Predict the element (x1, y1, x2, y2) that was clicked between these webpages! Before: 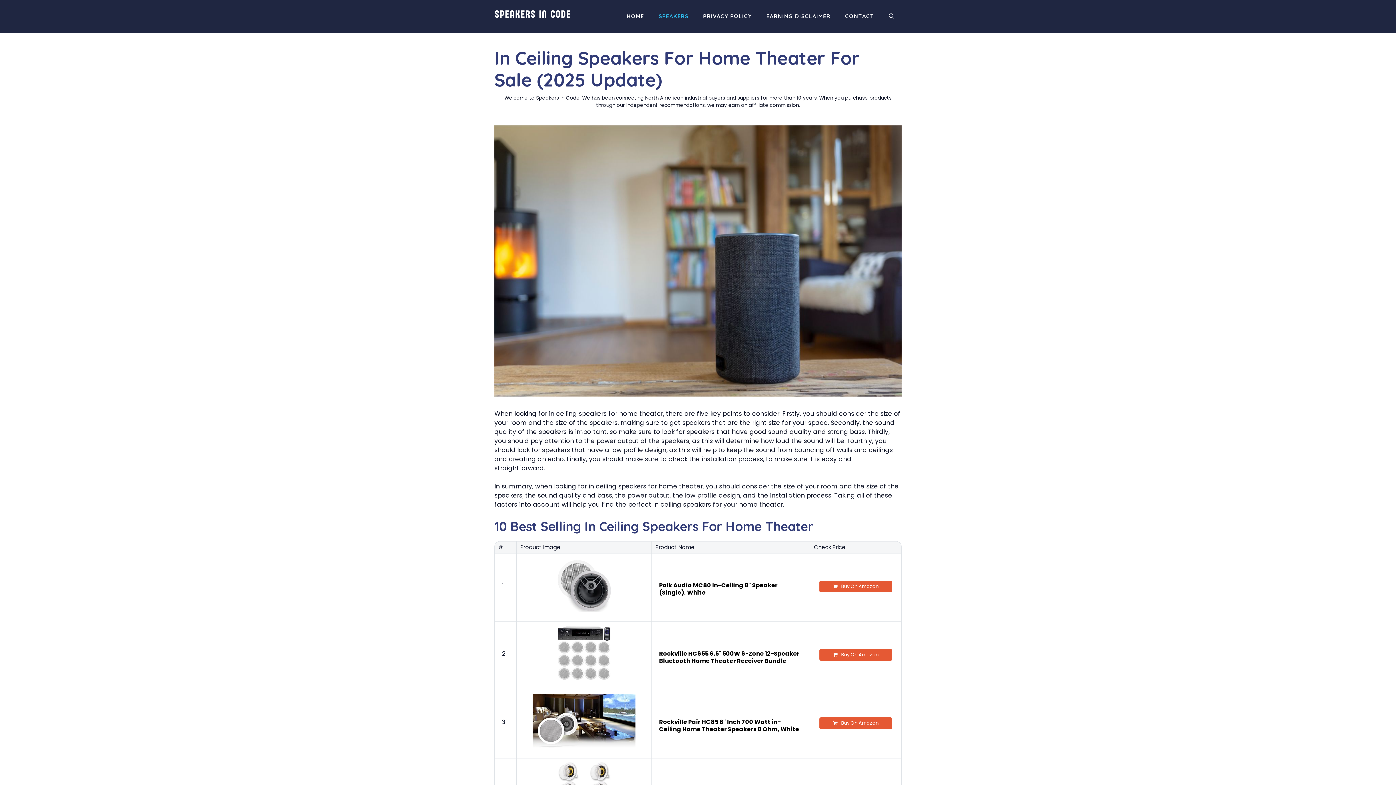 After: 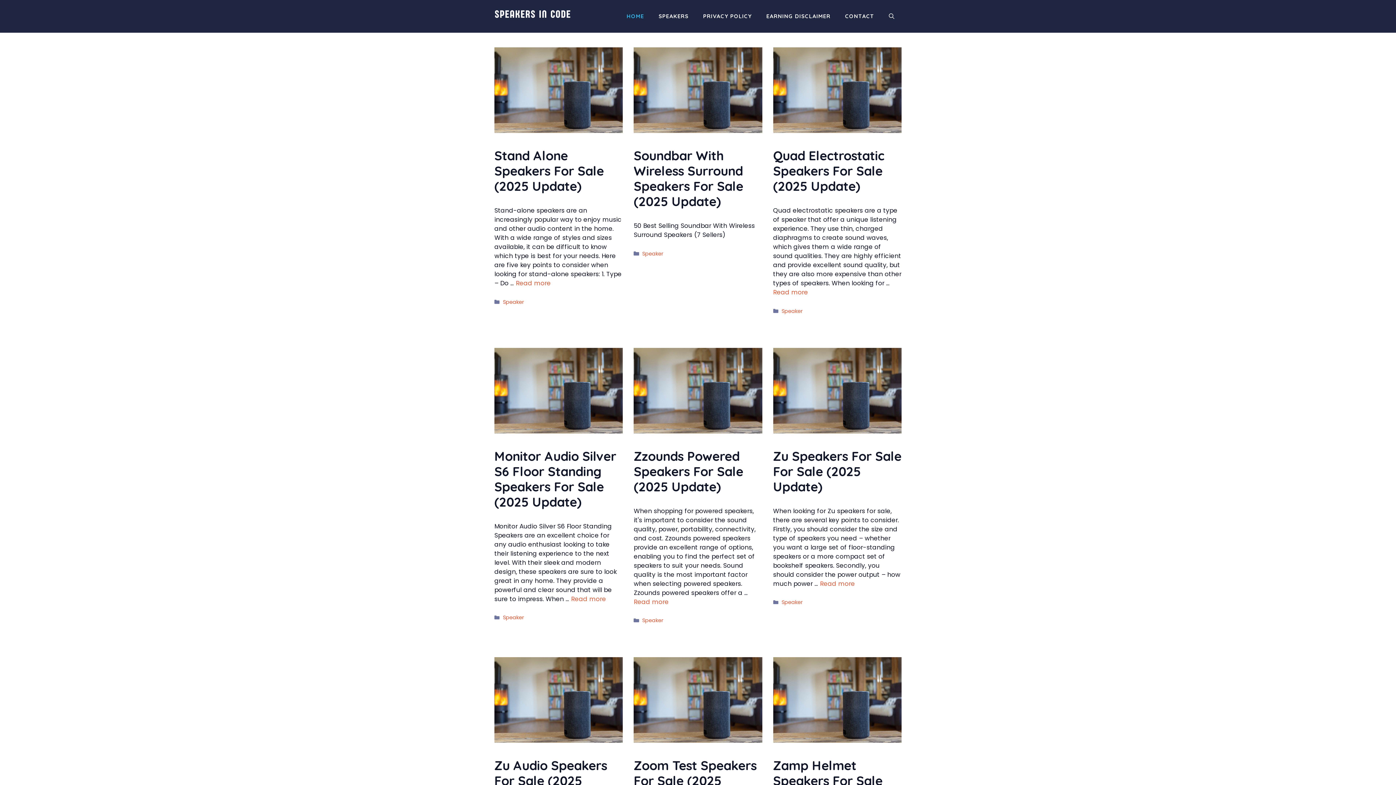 Action: bbox: (494, 11, 570, 20)